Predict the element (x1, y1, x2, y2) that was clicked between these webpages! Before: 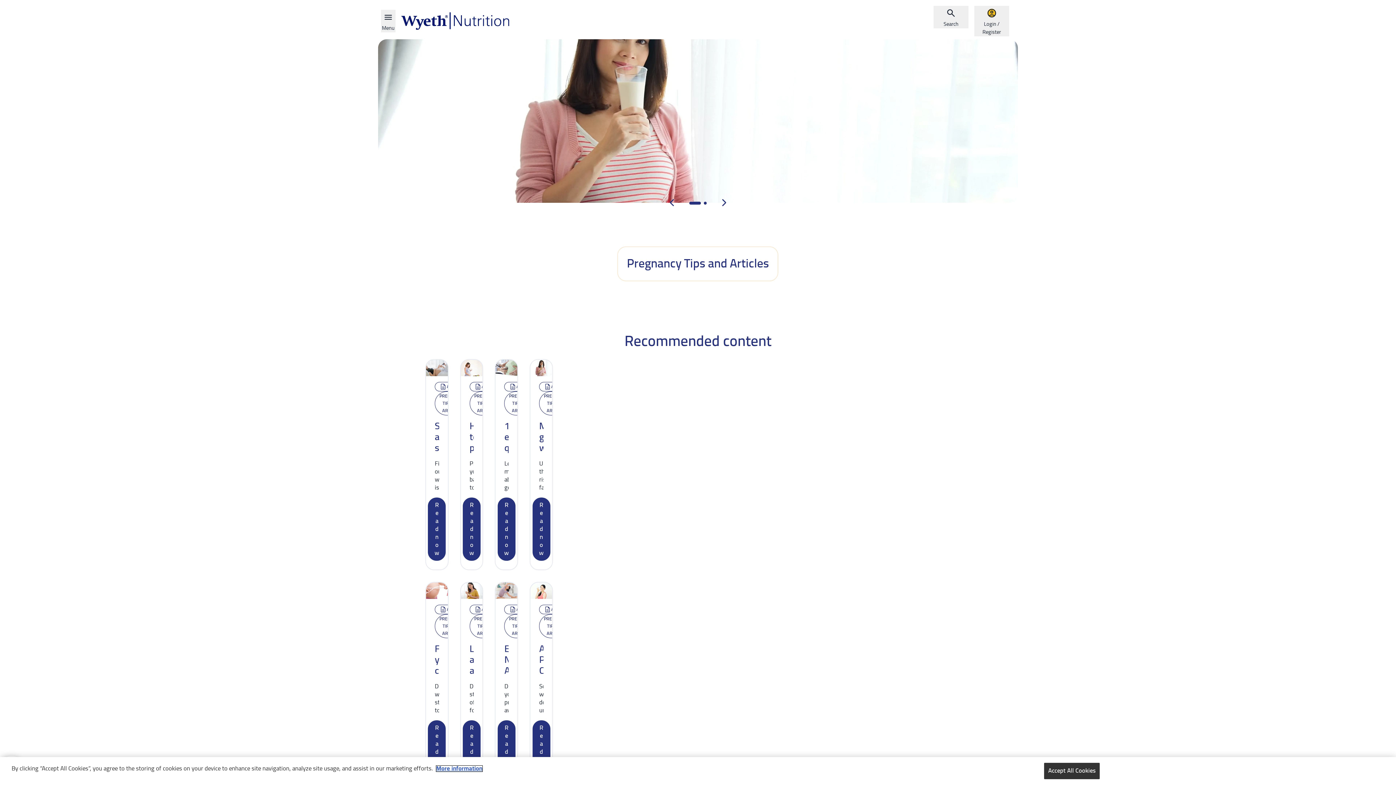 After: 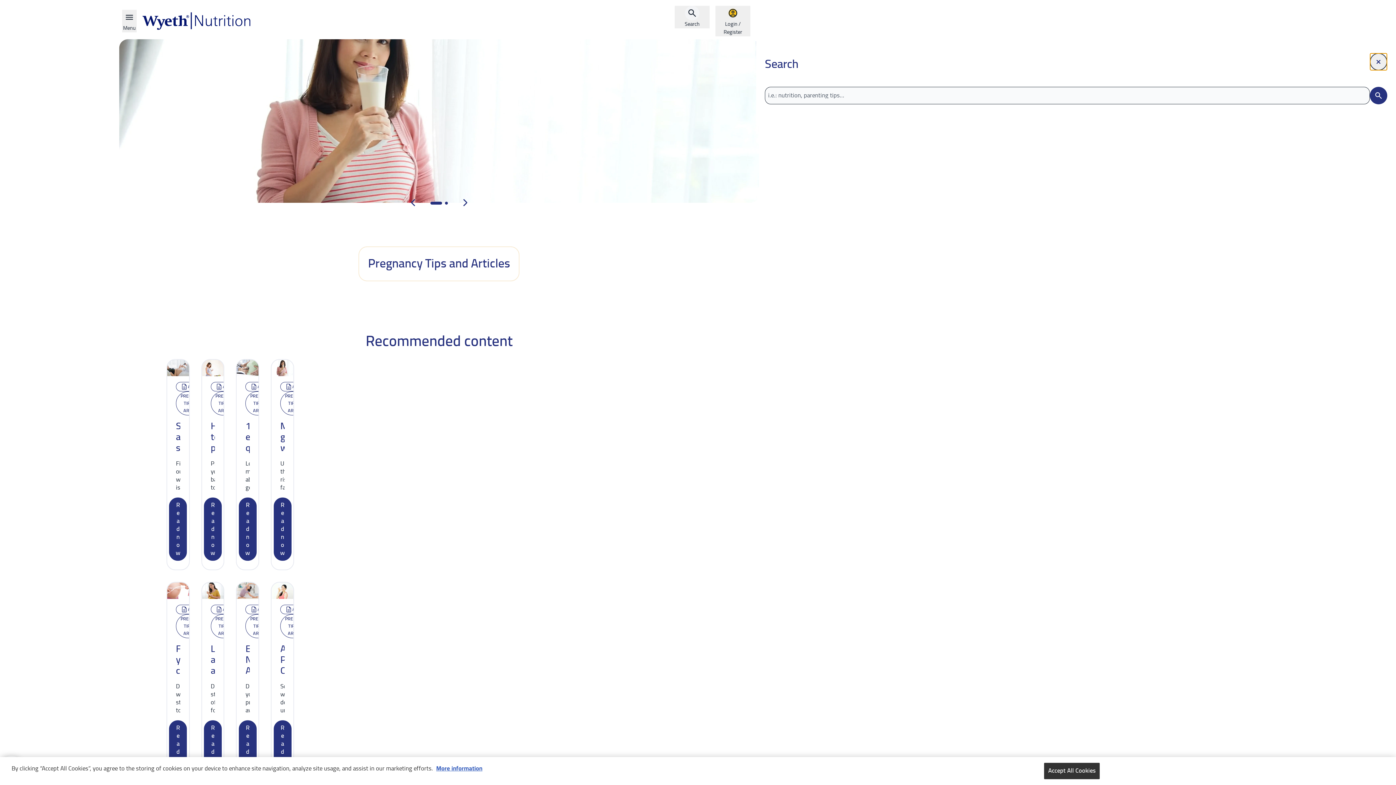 Action: label: Search bbox: (933, 5, 968, 28)